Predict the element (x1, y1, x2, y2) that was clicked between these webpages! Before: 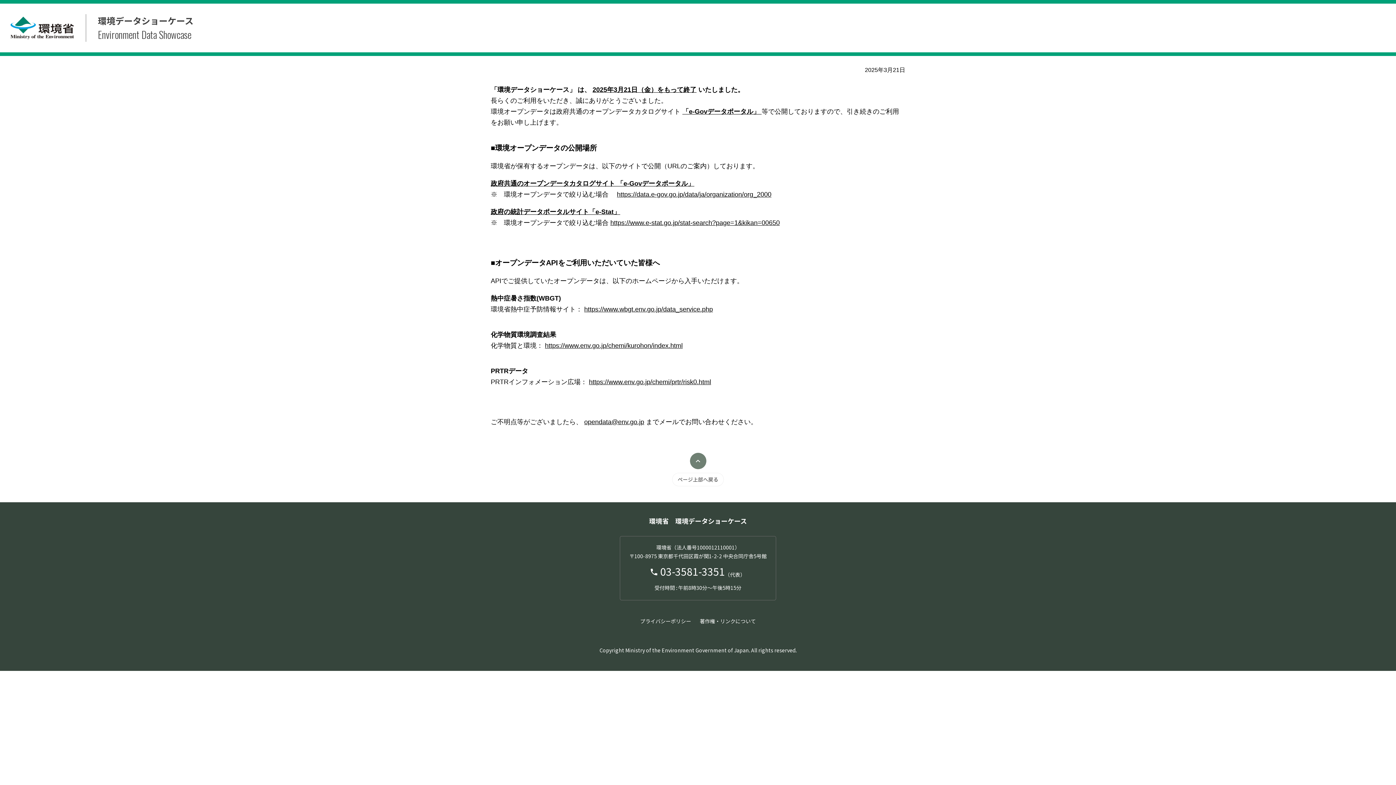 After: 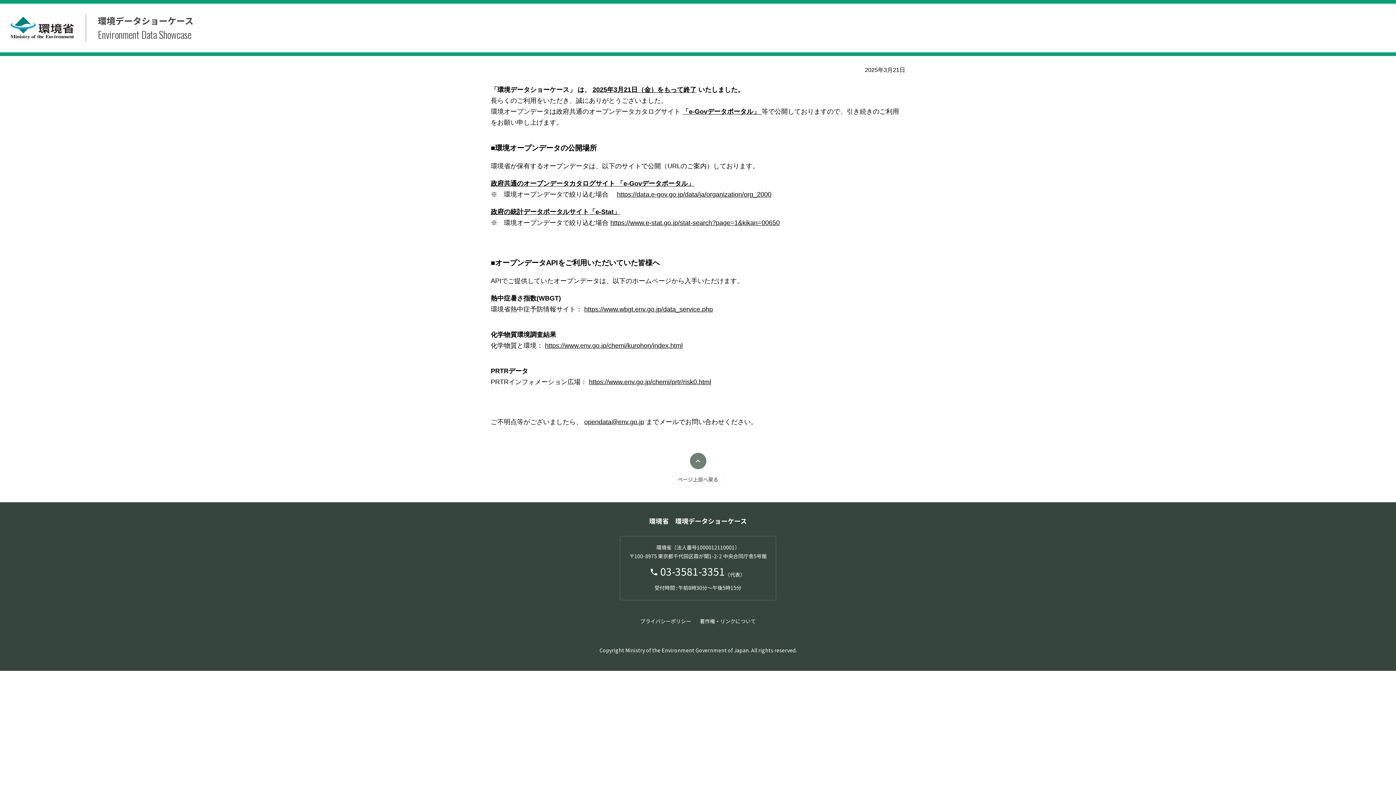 Action: bbox: (610, 219, 780, 226) label: https://www.e-stat.go.jp/stat-search?page=1&kikan=00650